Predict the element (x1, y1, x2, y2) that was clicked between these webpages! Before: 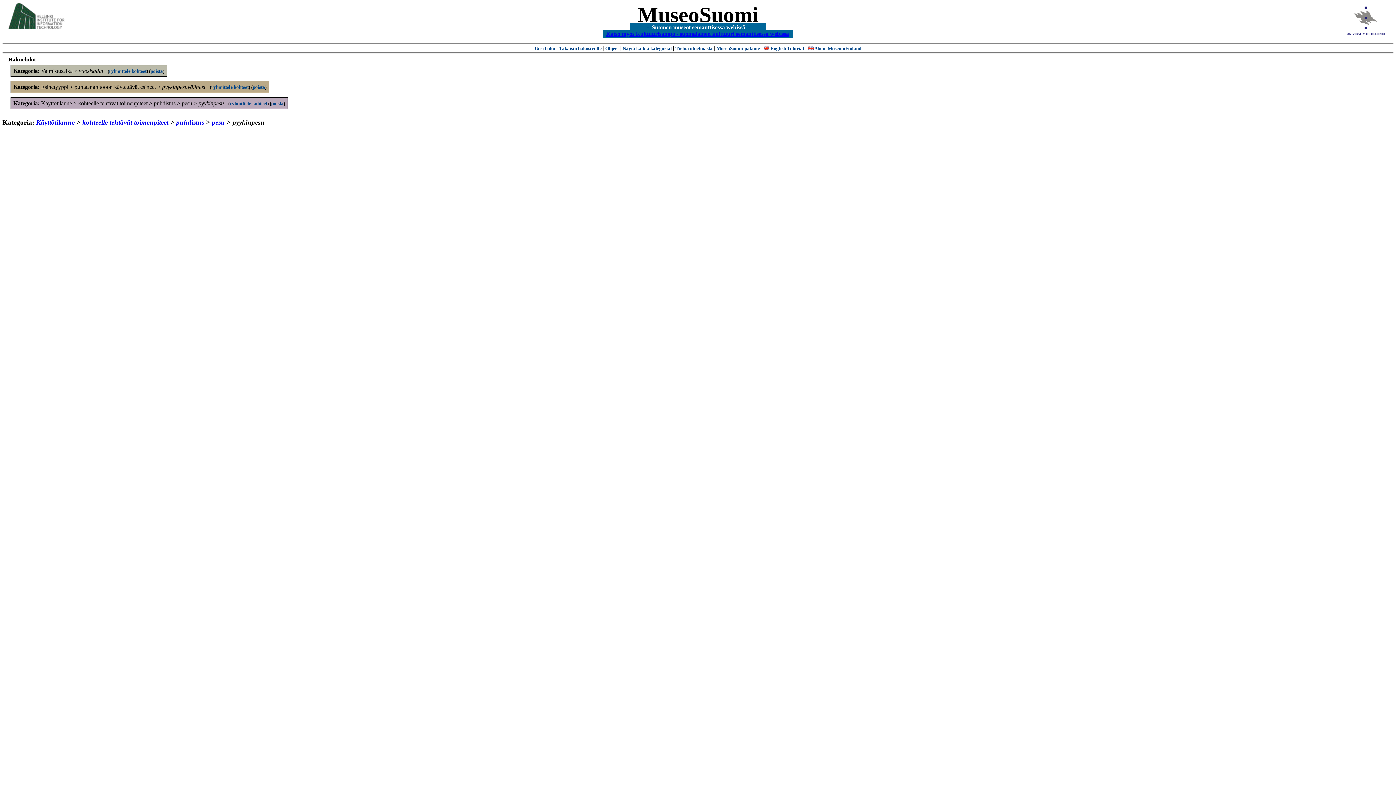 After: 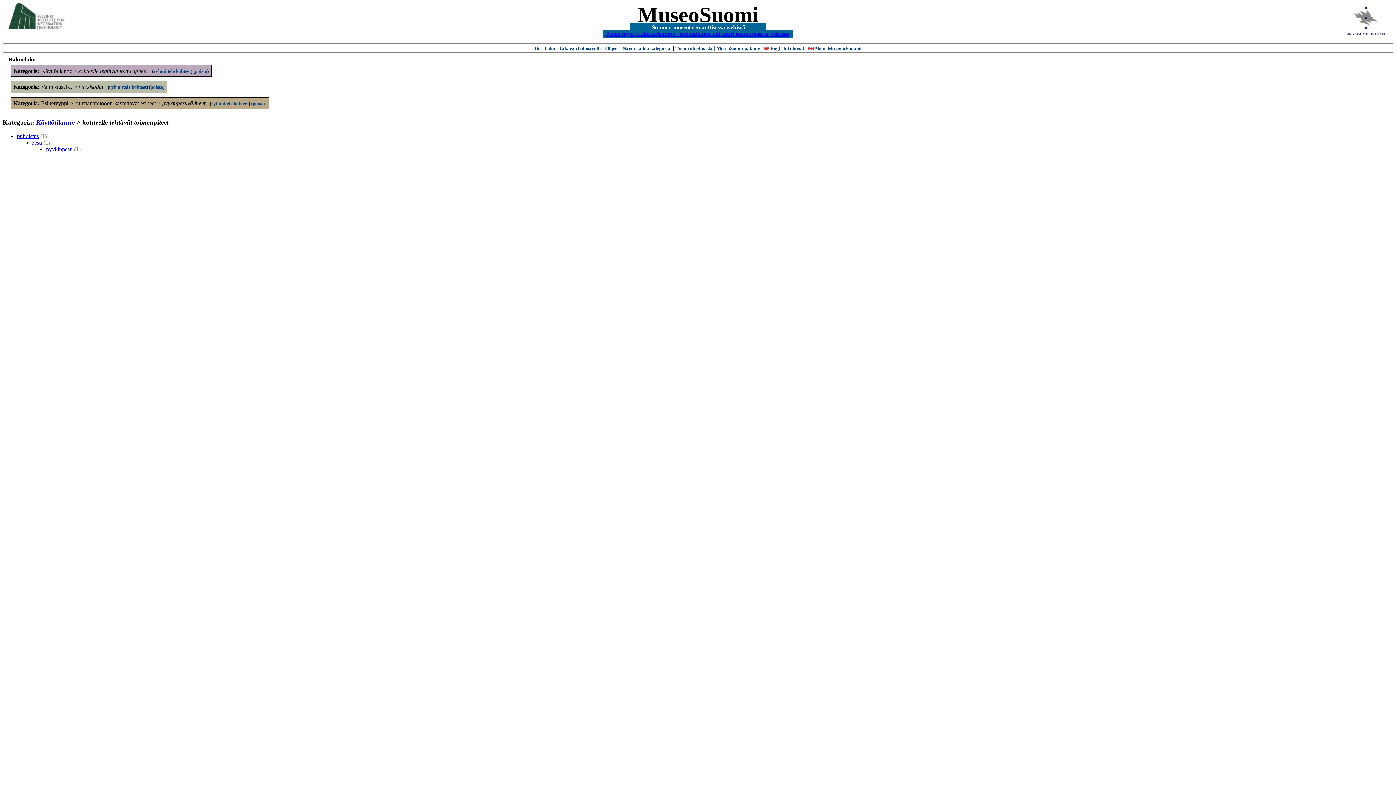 Action: bbox: (82, 118, 168, 126) label: kohteelle tehtävät toimenpiteet